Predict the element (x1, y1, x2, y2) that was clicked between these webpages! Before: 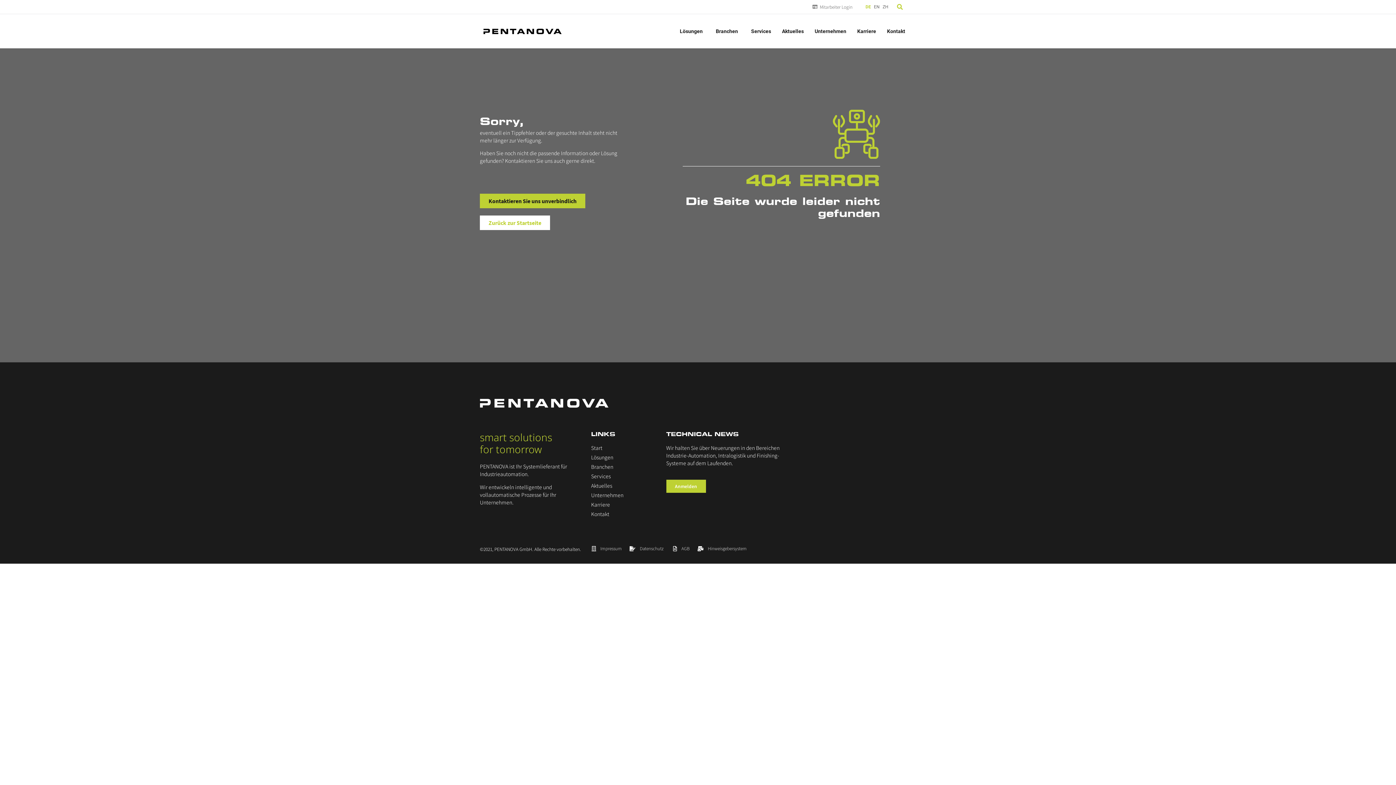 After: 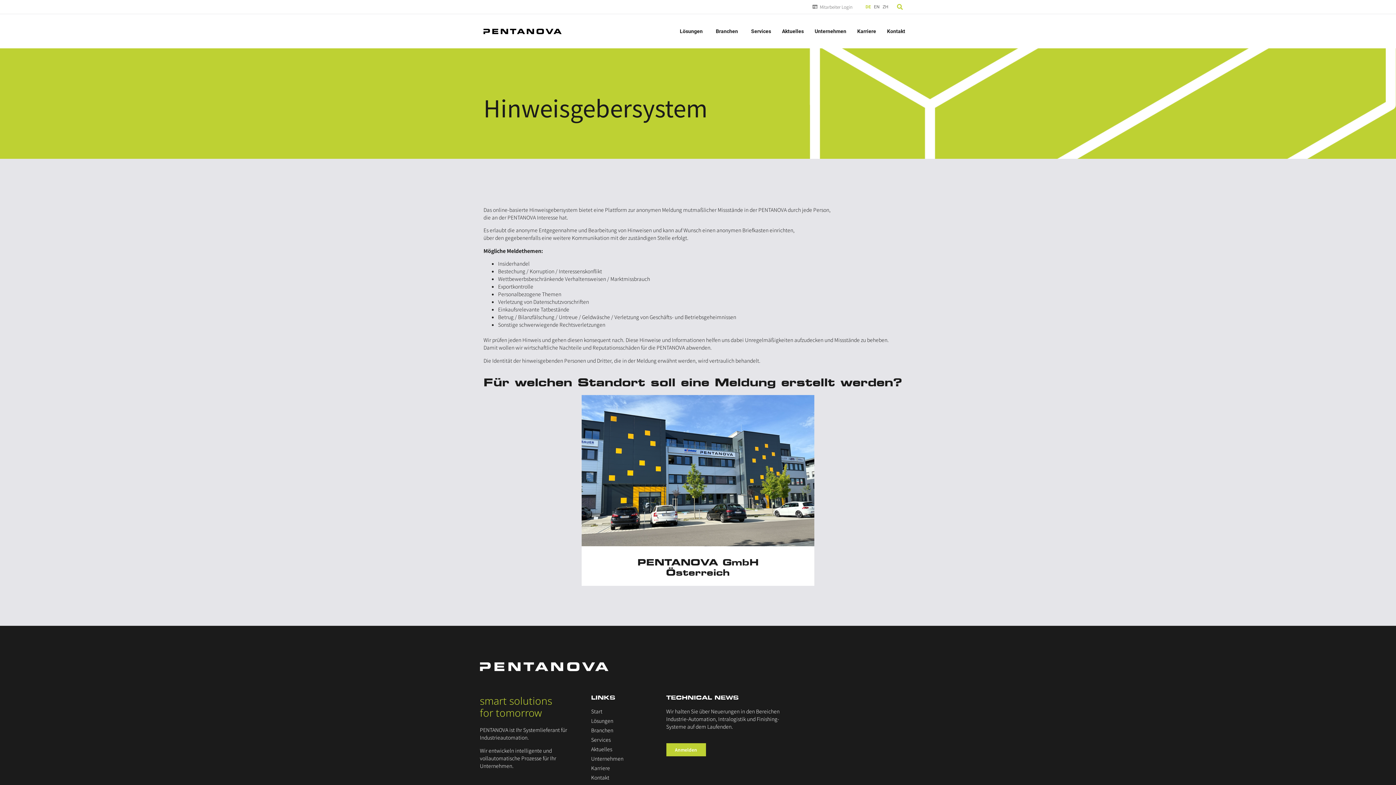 Action: label: Hinweisgebersystem bbox: (697, 545, 746, 552)